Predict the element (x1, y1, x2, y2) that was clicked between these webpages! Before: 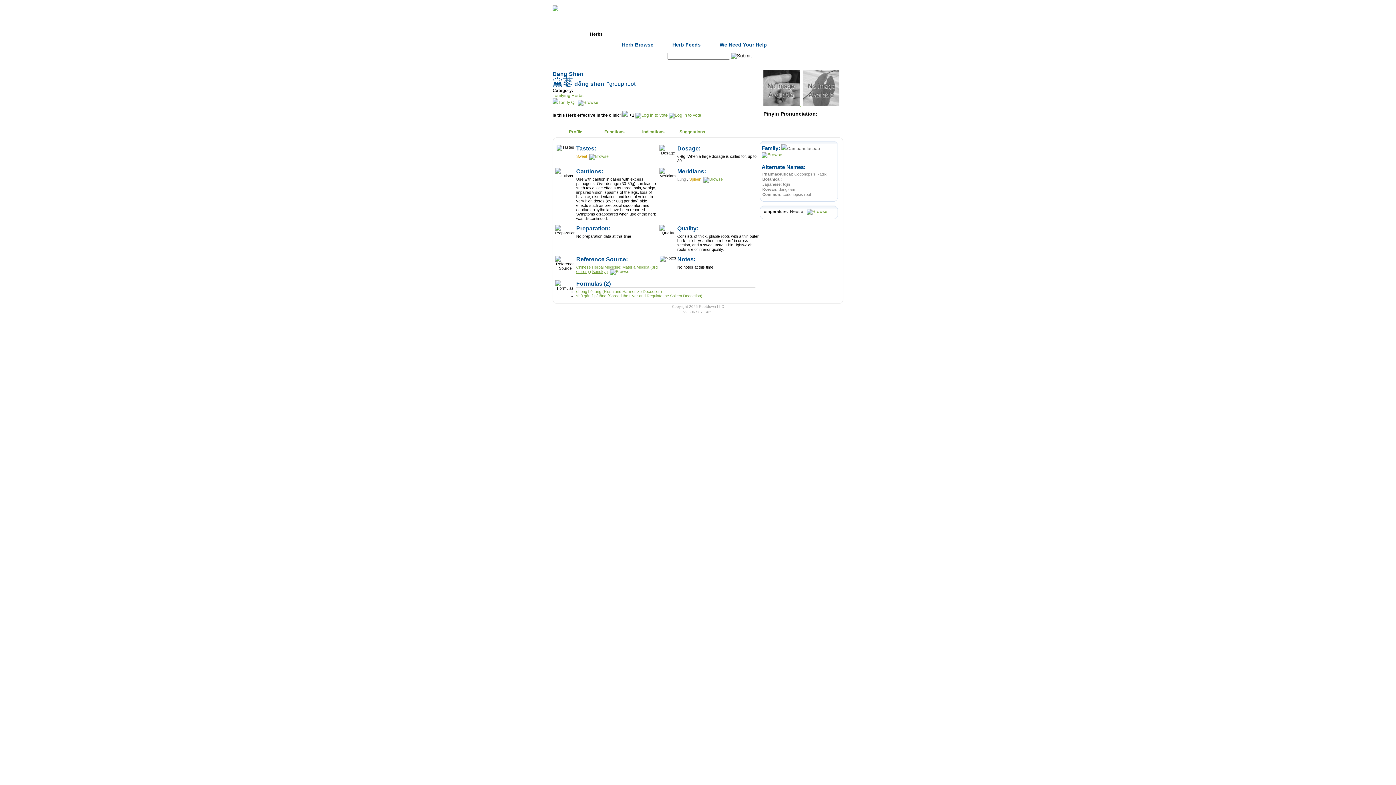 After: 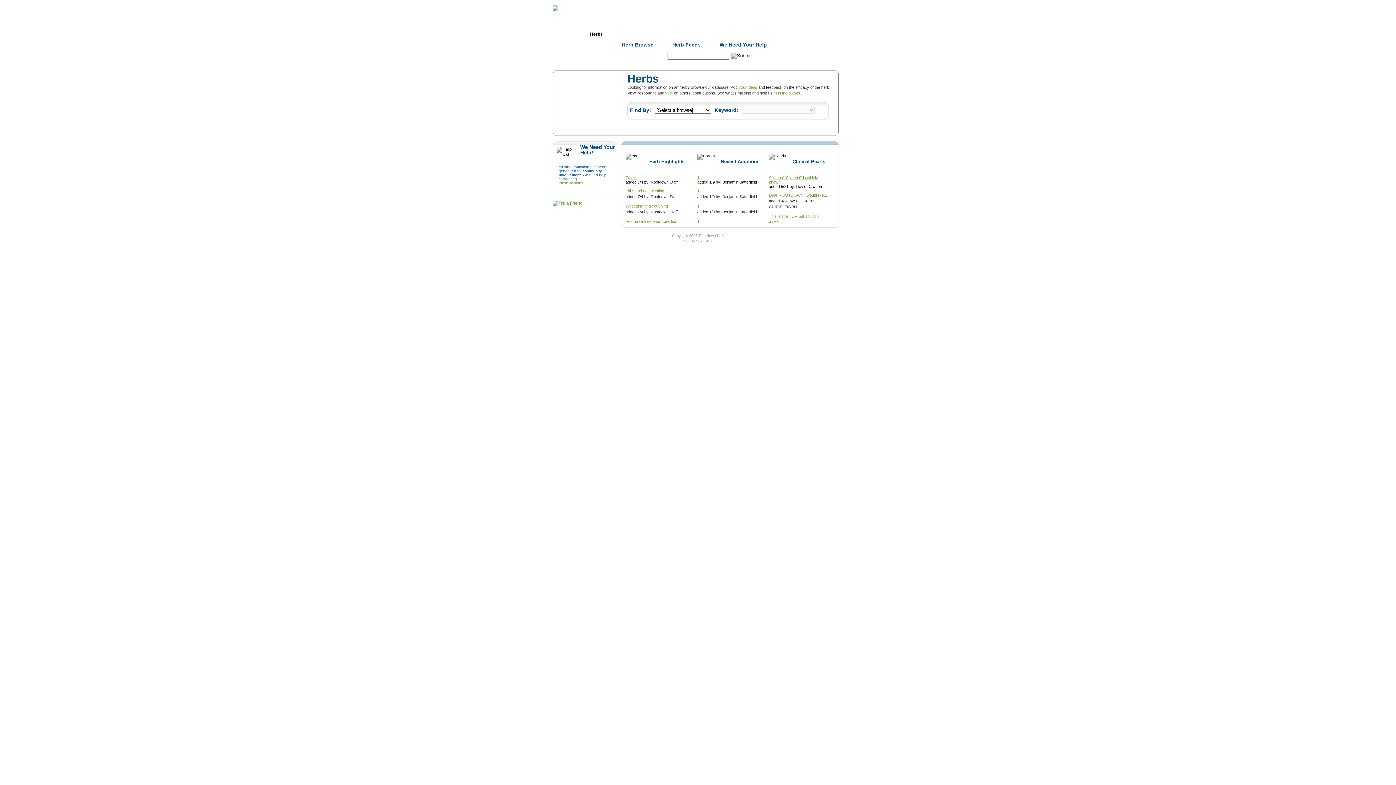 Action: label: Herbs bbox: (577, 28, 616, 40)